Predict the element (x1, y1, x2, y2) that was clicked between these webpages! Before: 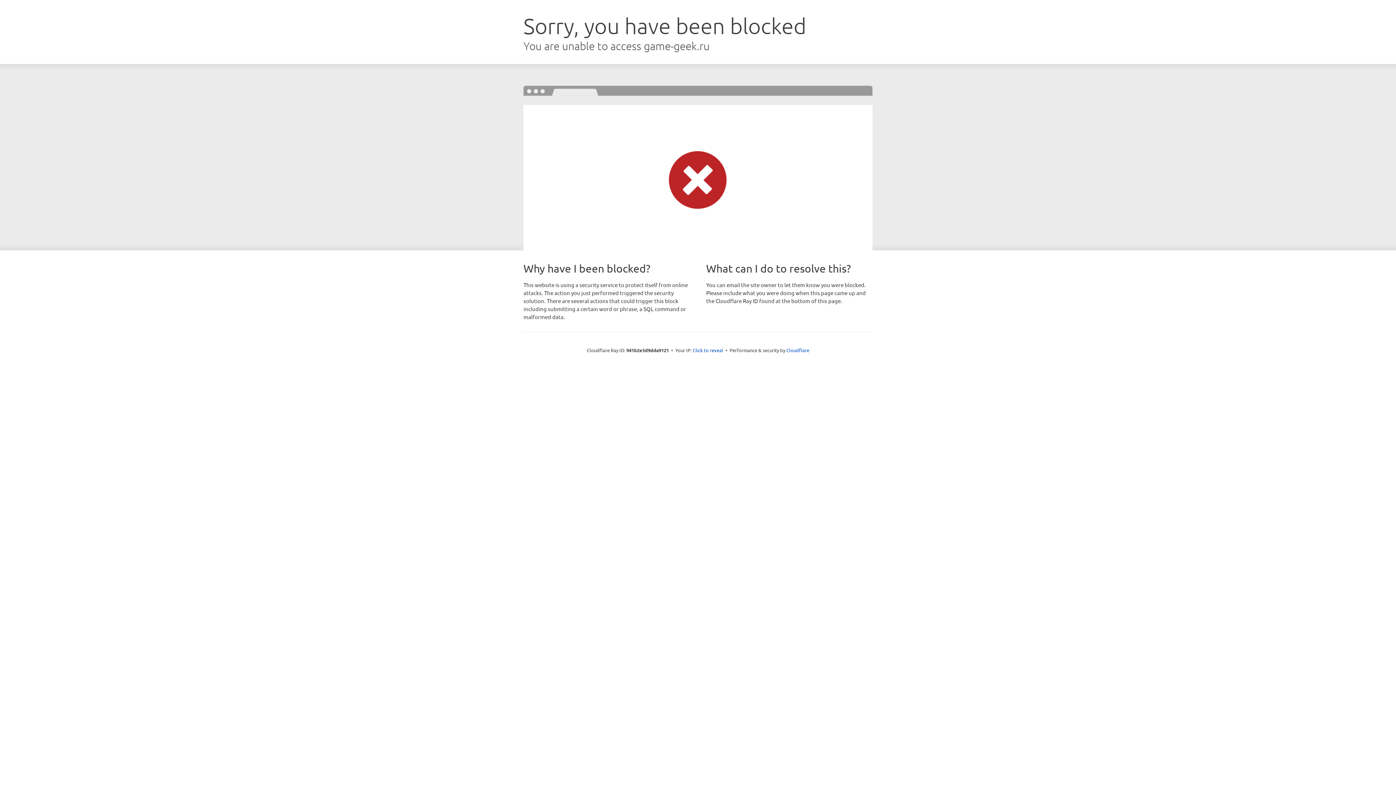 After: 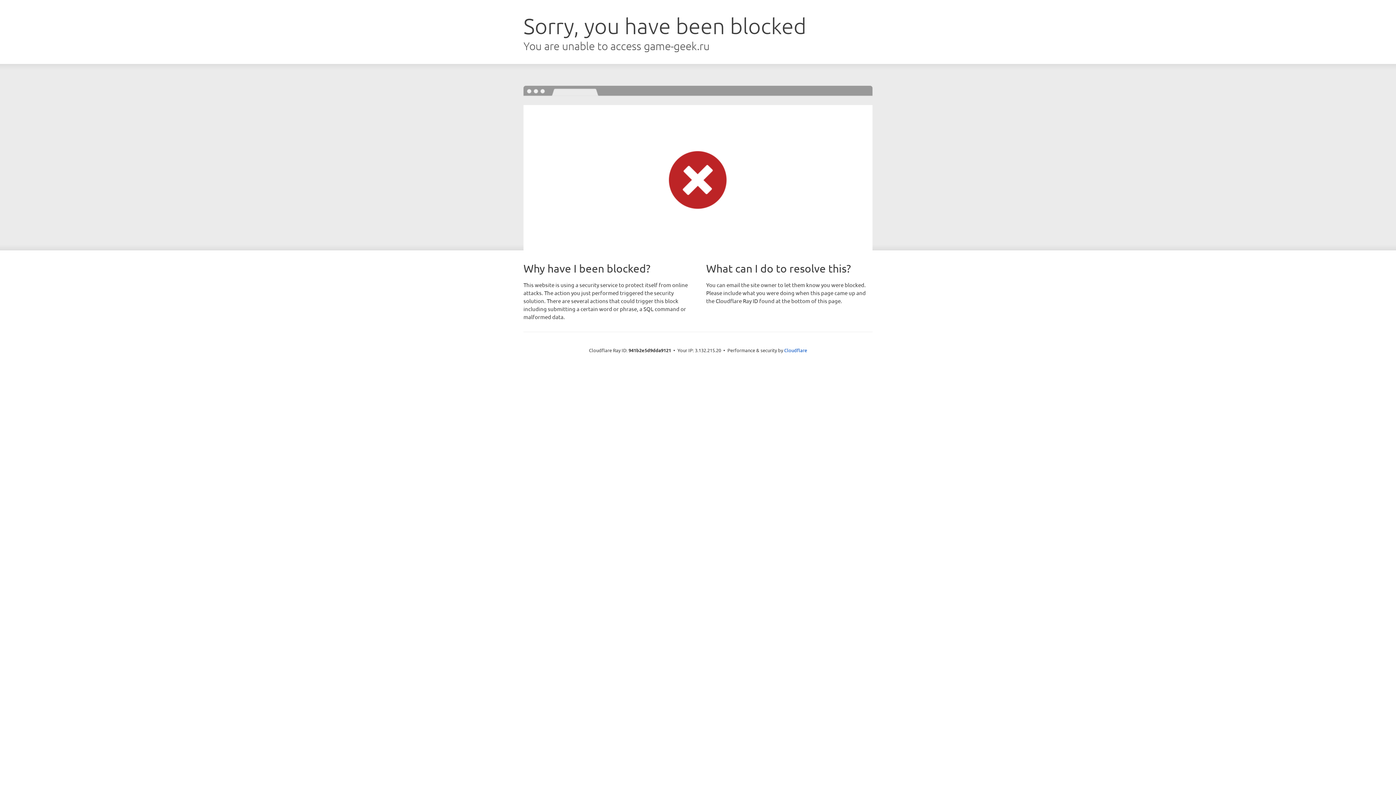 Action: label: Click to reveal bbox: (692, 346, 723, 353)